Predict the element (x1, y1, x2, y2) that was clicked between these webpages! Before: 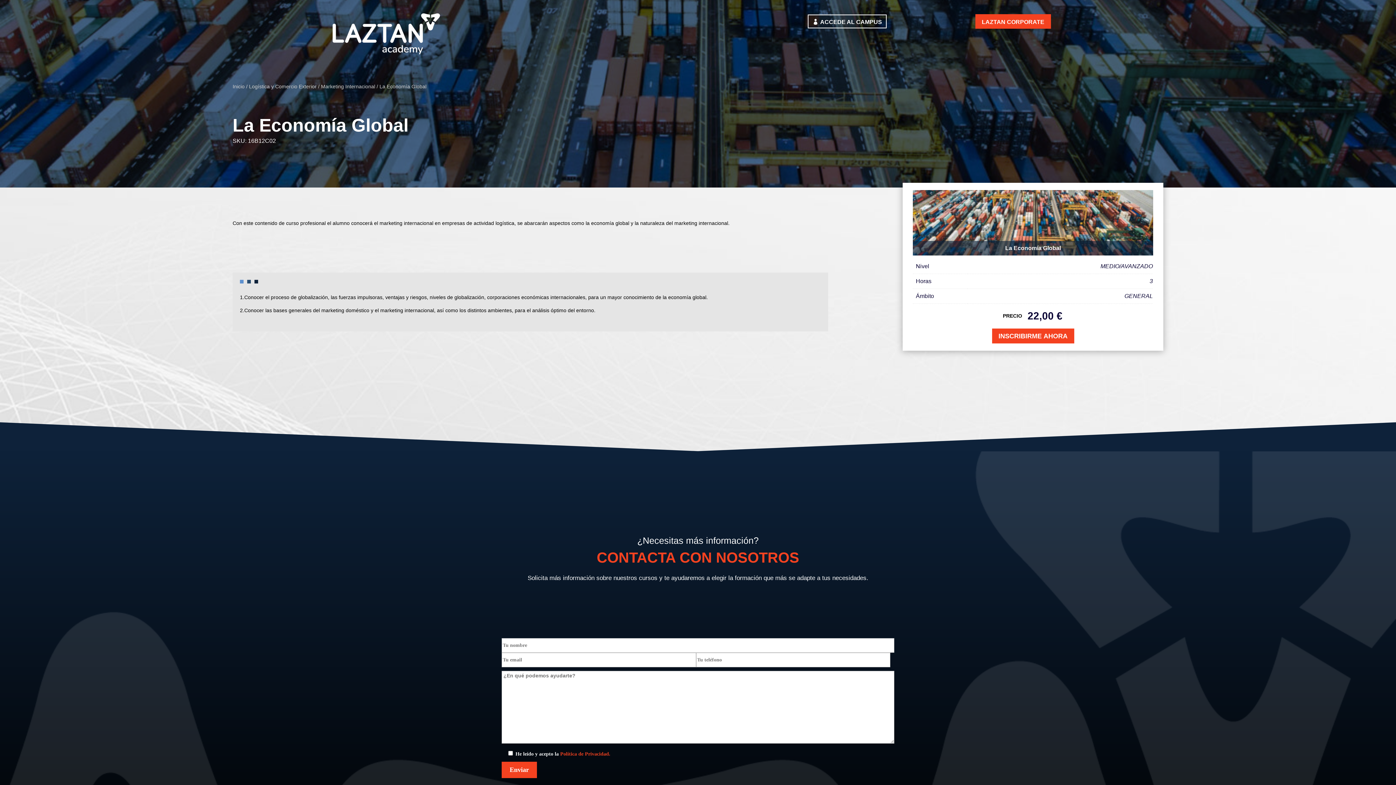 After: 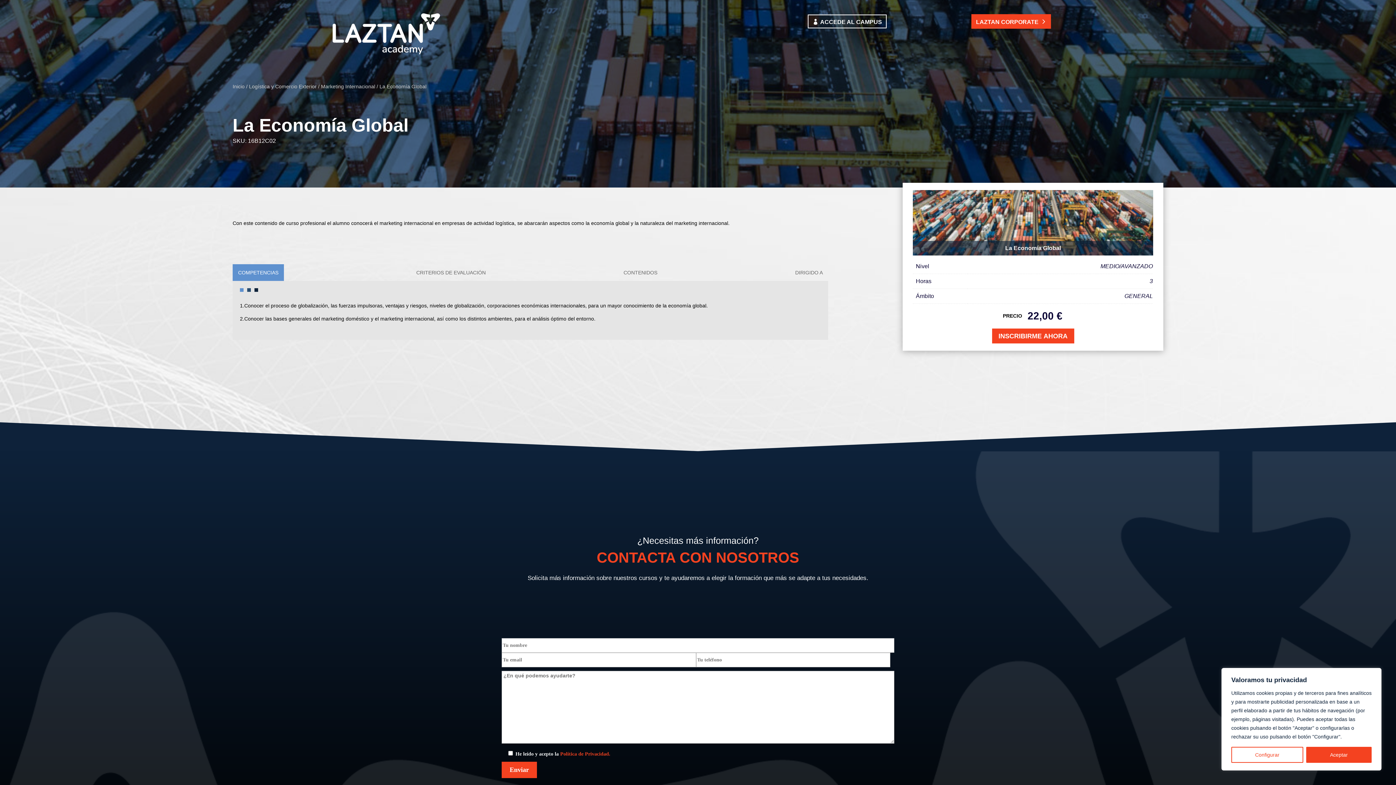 Action: bbox: (975, 14, 1051, 28) label: LAZTAN CORPORATE